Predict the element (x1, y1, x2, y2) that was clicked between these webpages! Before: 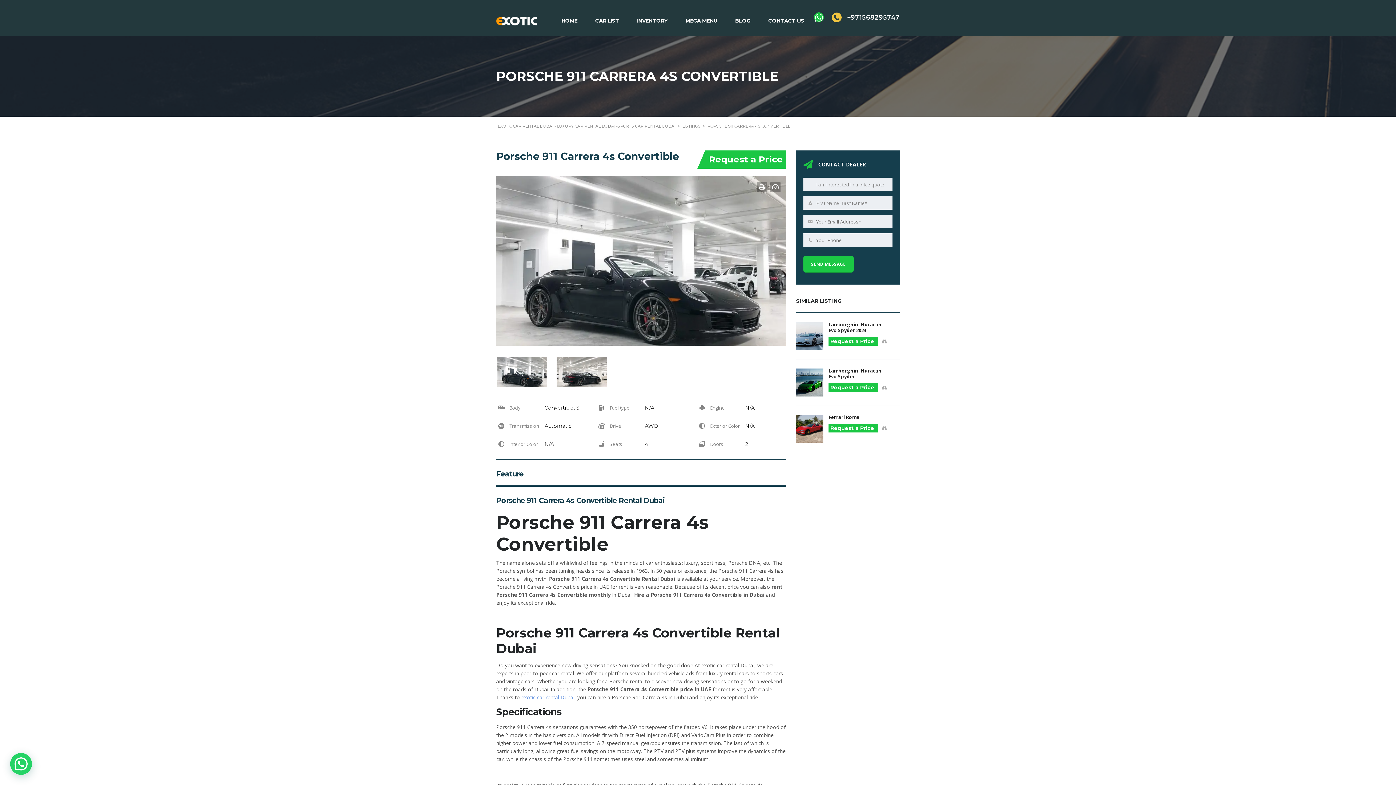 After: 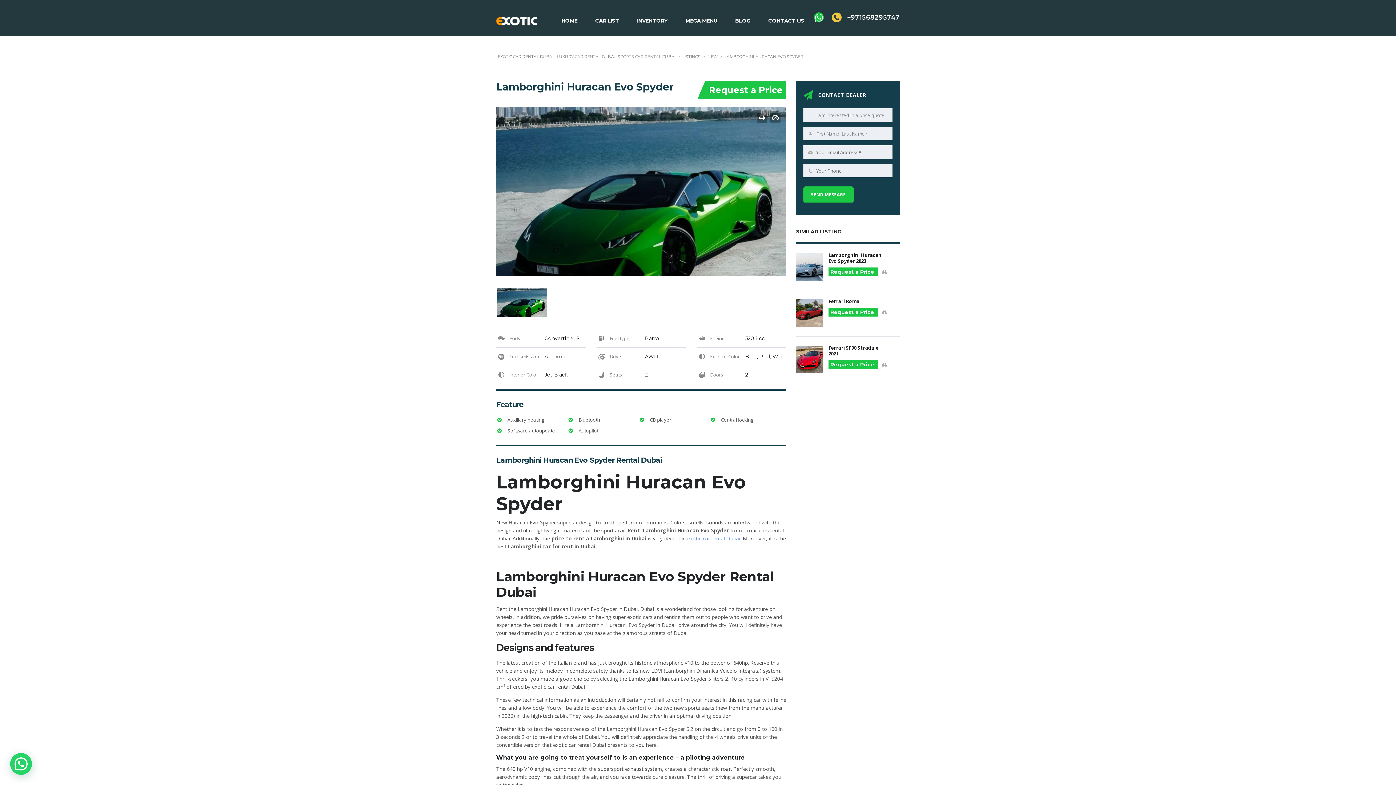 Action: bbox: (796, 359, 900, 396) label: Lamborghini Huracan Evo Spyder
Request a Price